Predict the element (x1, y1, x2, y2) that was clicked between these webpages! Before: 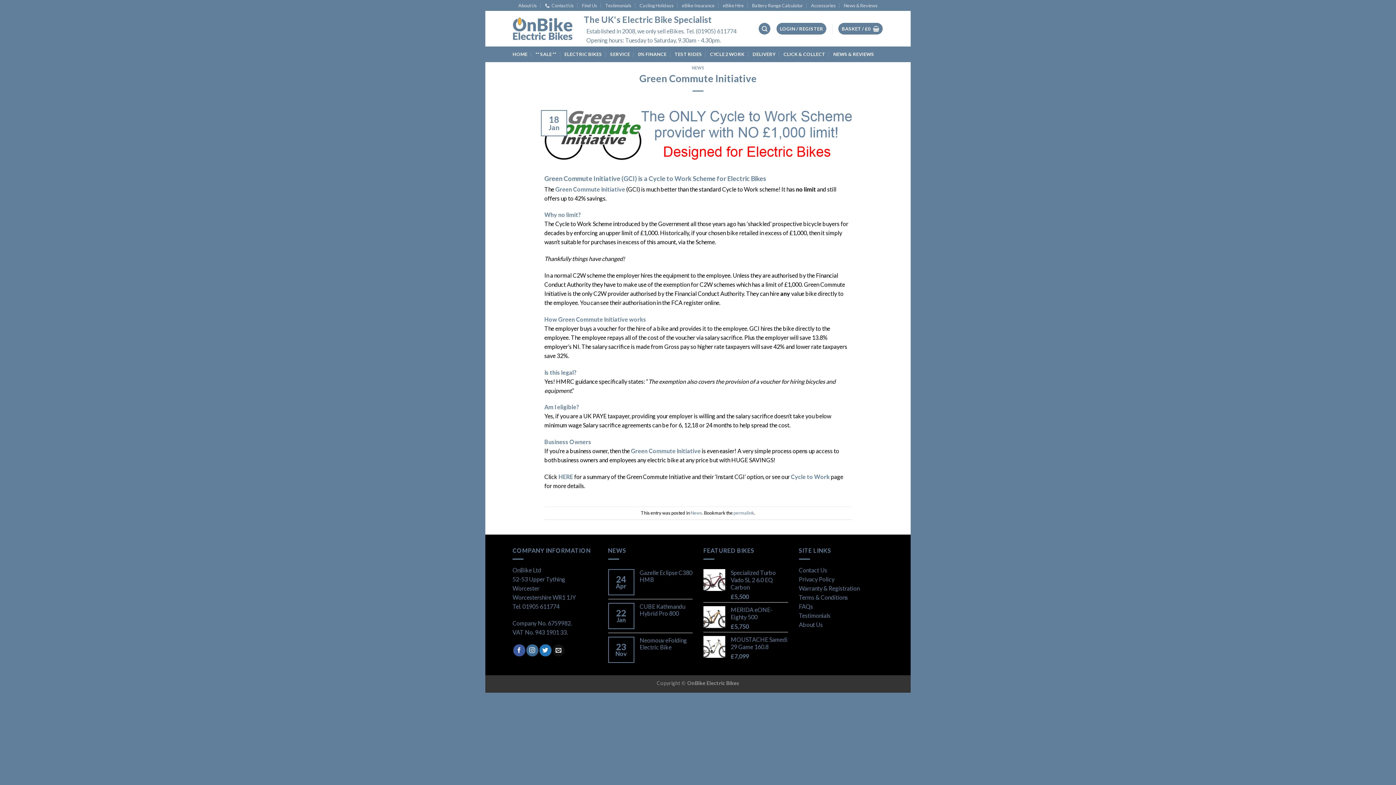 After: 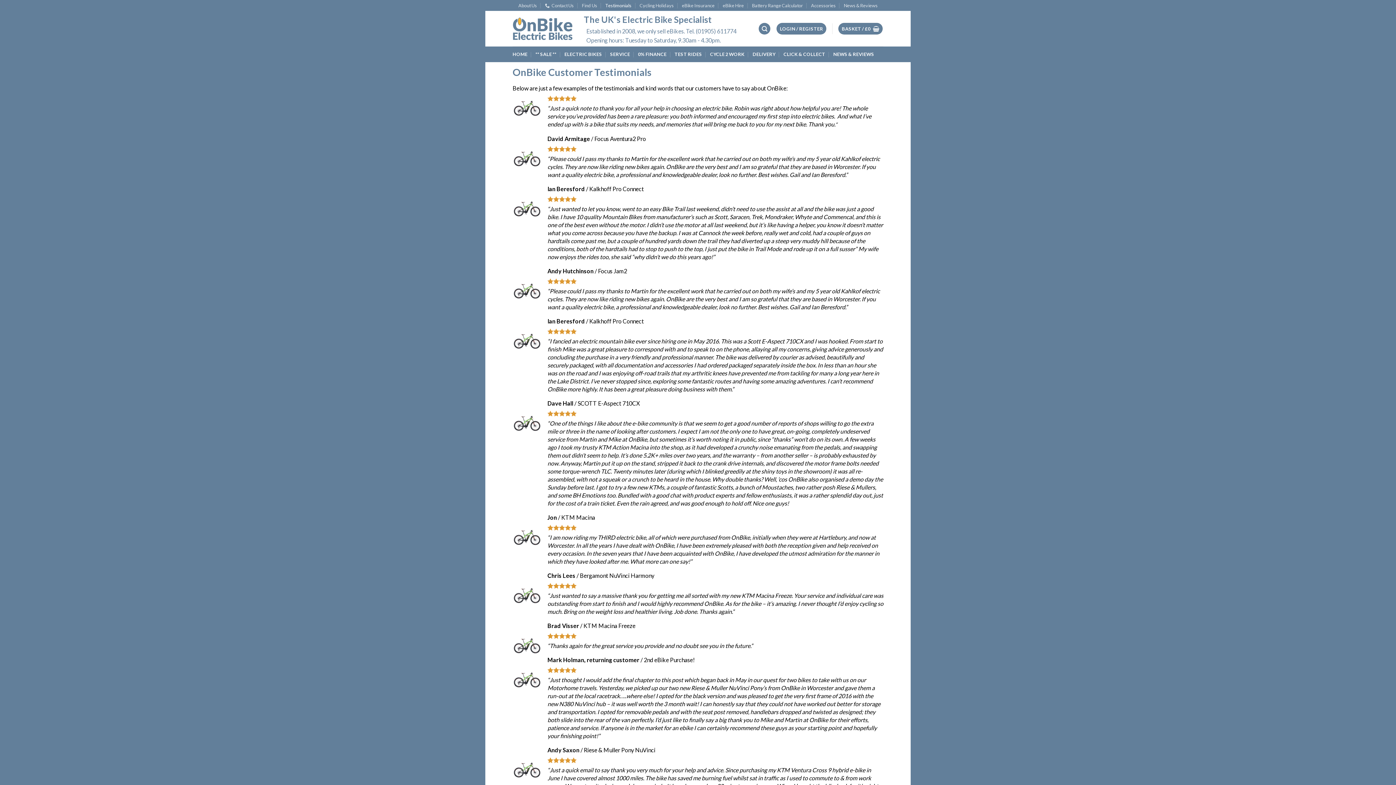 Action: bbox: (605, 0, 631, 10) label: Testimonials